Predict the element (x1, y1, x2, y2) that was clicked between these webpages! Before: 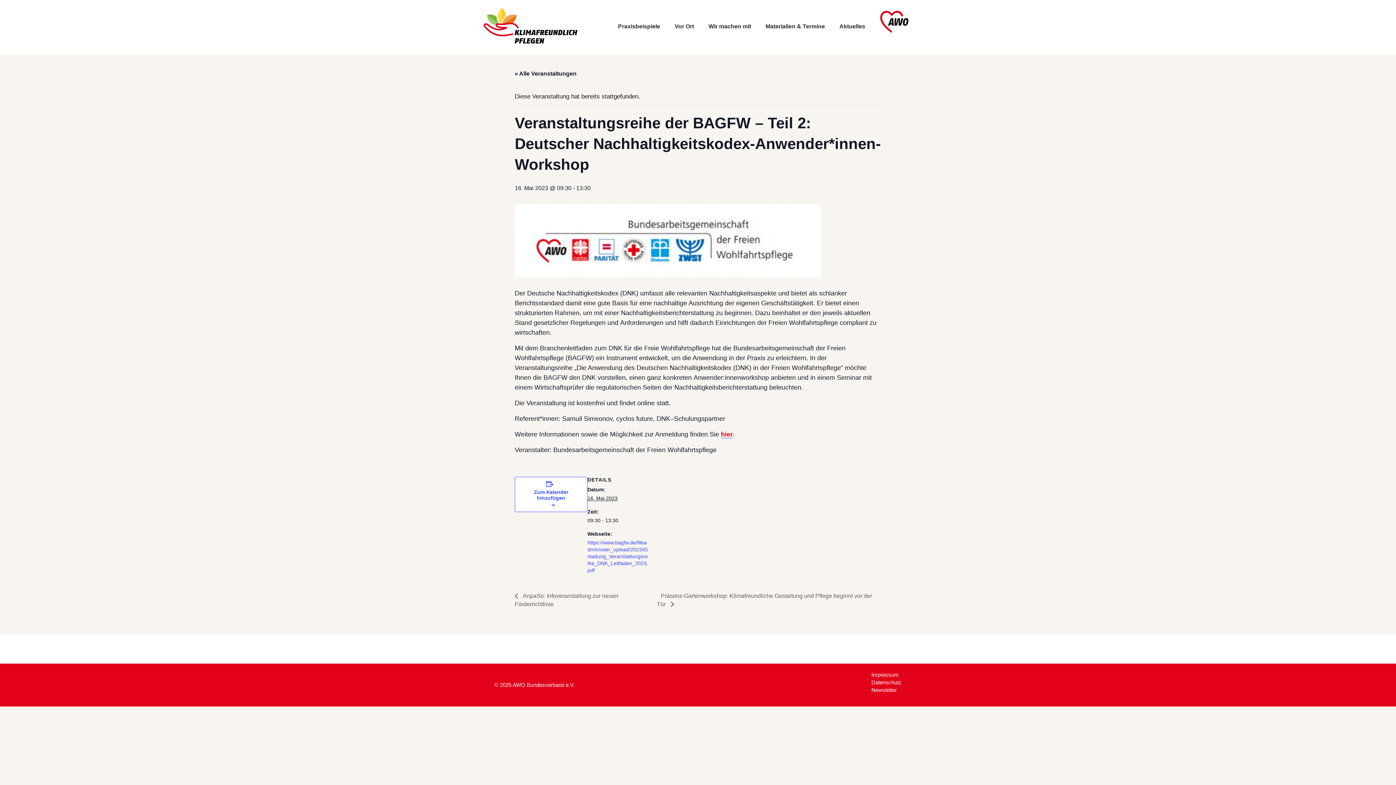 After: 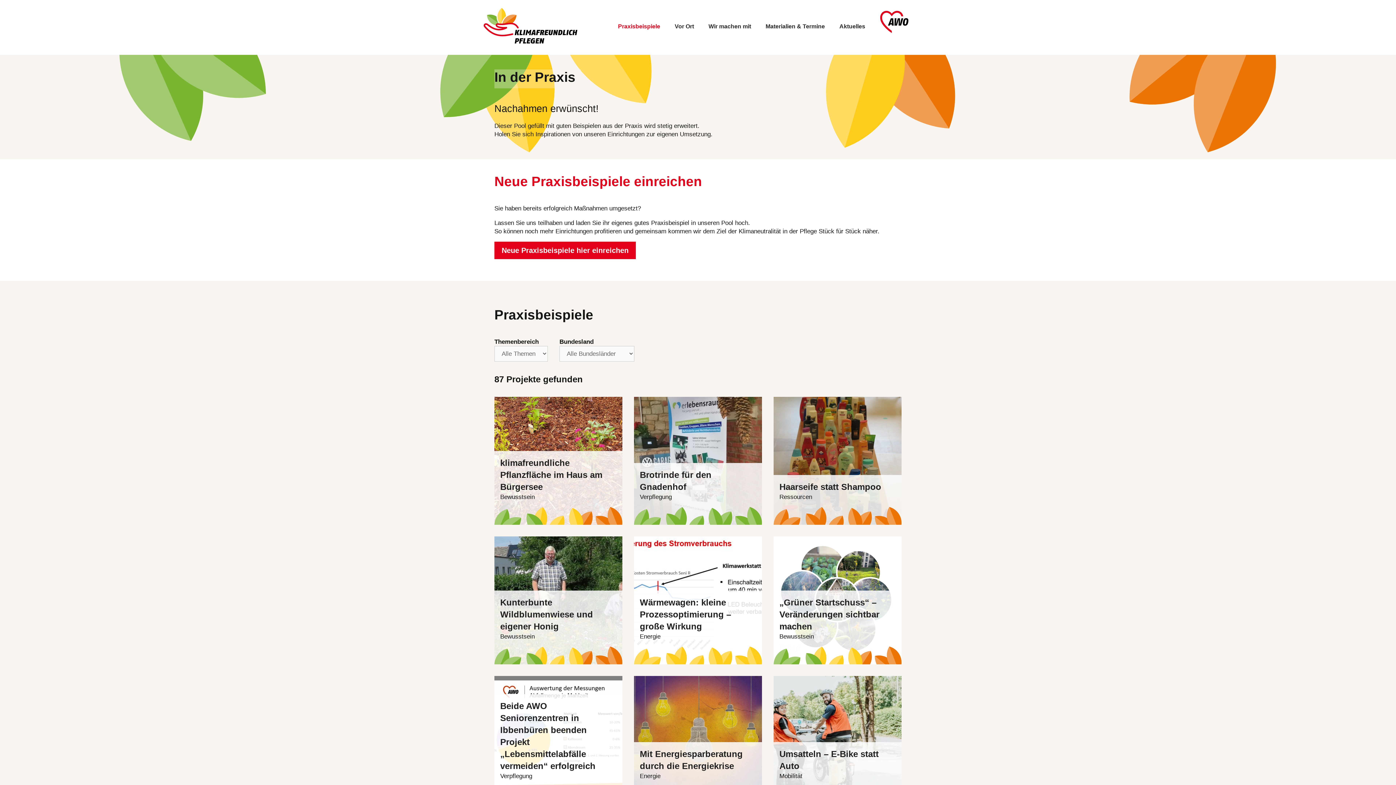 Action: label: Praxisbeispiele bbox: (610, 15, 667, 37)